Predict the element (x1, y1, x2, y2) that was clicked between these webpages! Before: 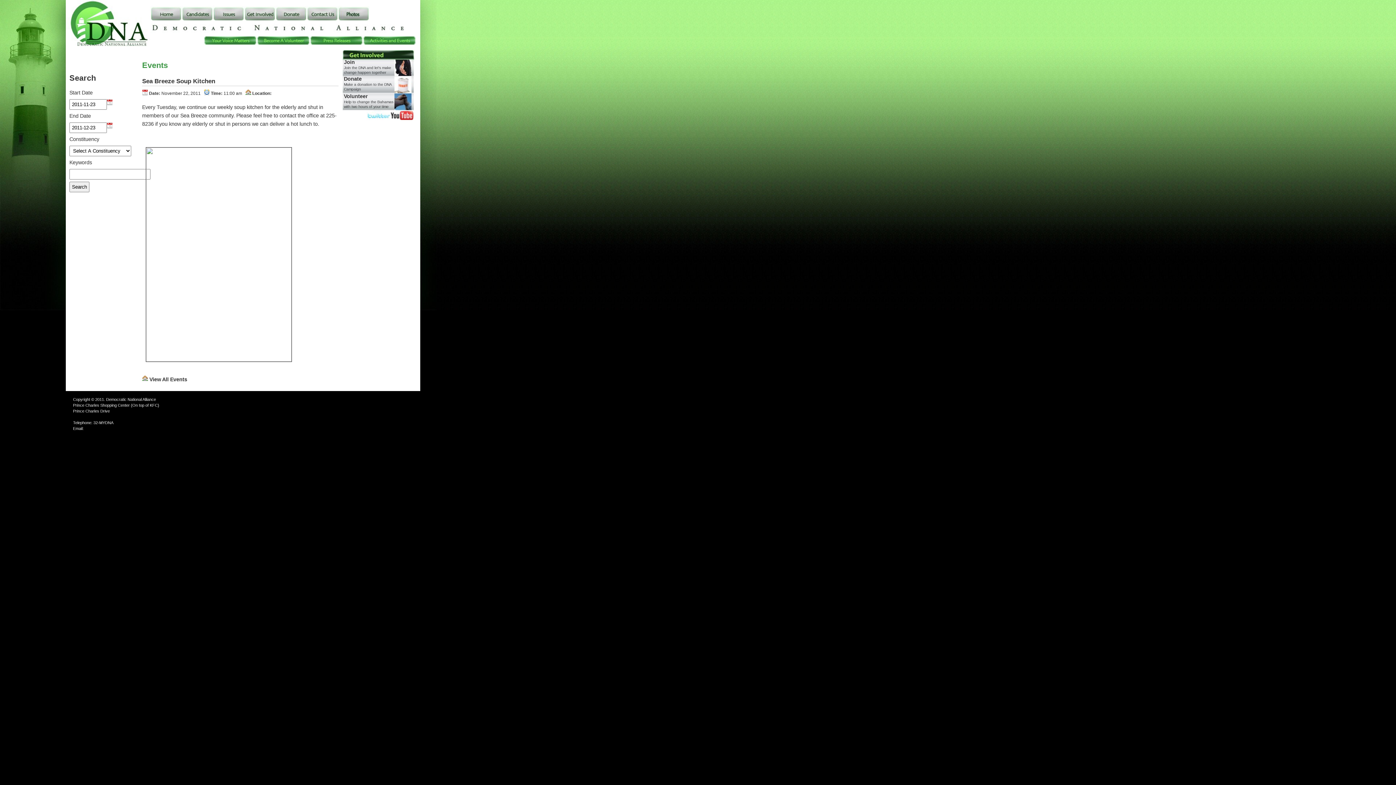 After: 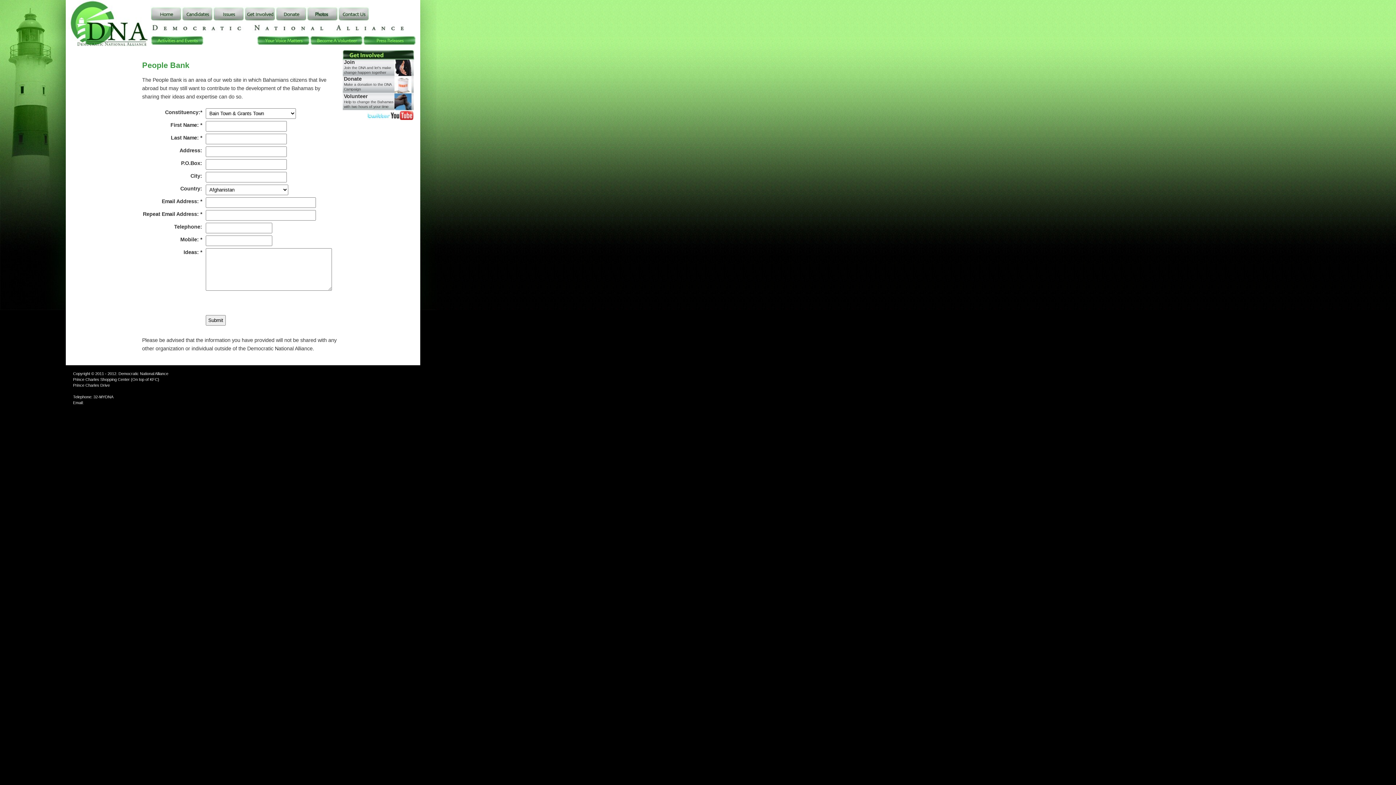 Action: bbox: (369, 0, 400, 20) label: People Bank